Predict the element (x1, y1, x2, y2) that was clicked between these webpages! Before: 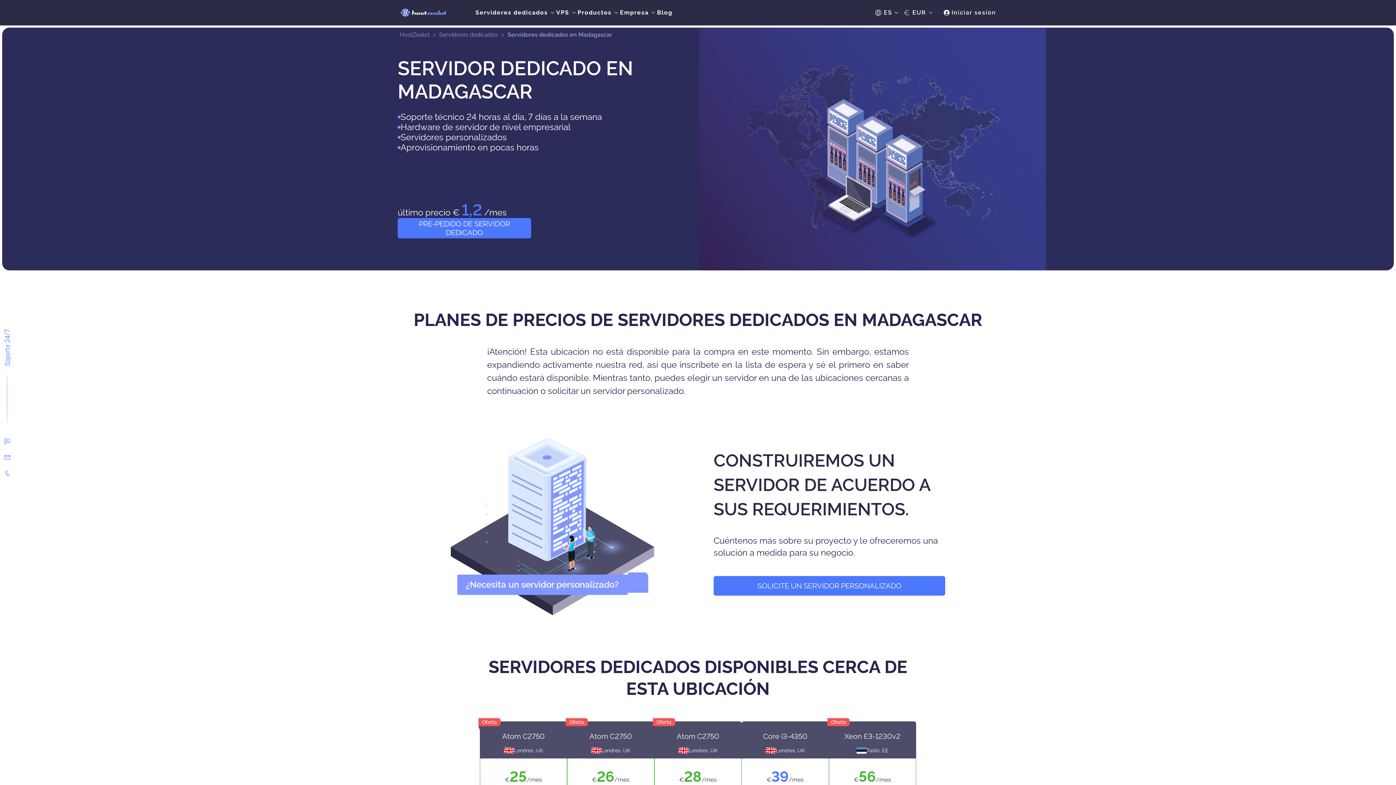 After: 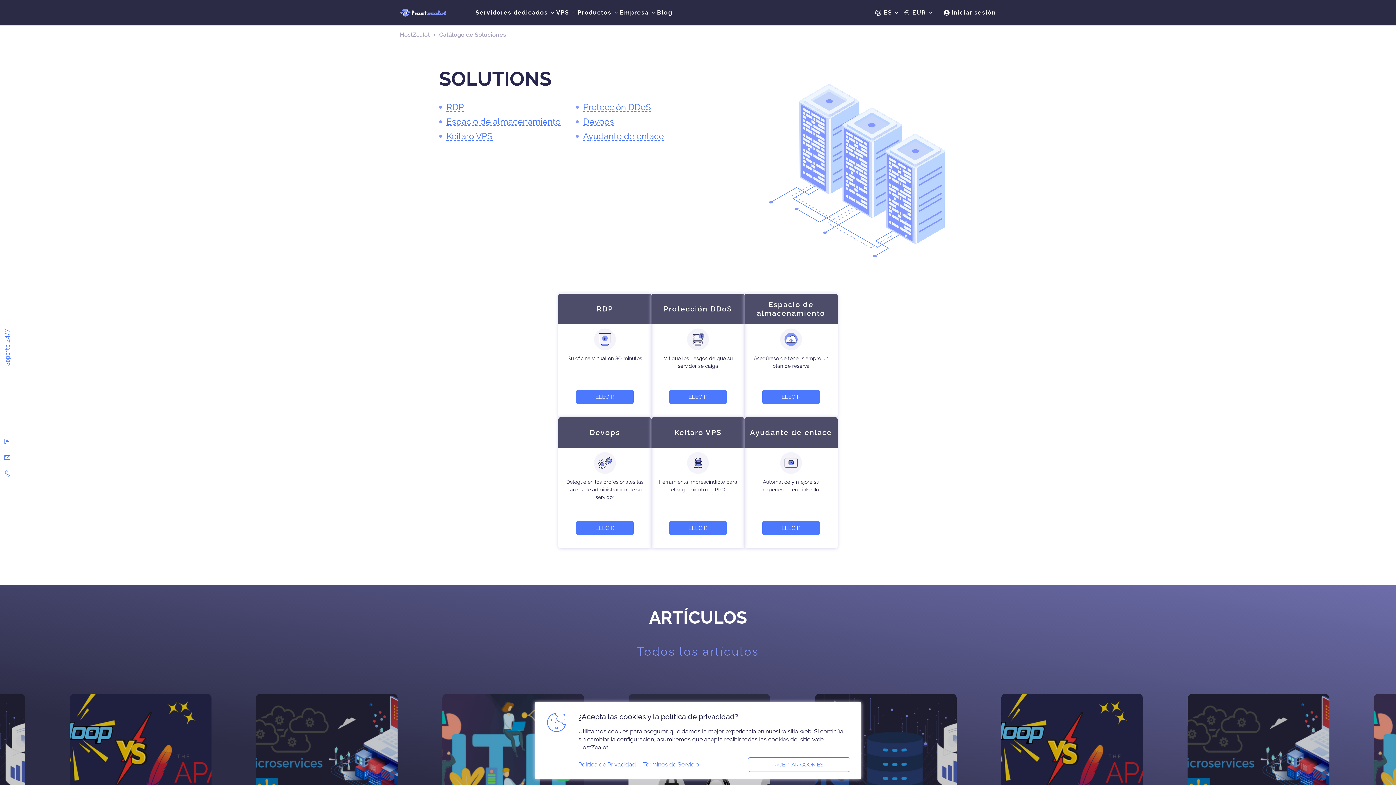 Action: bbox: (577, 9, 620, 16) label: Productos